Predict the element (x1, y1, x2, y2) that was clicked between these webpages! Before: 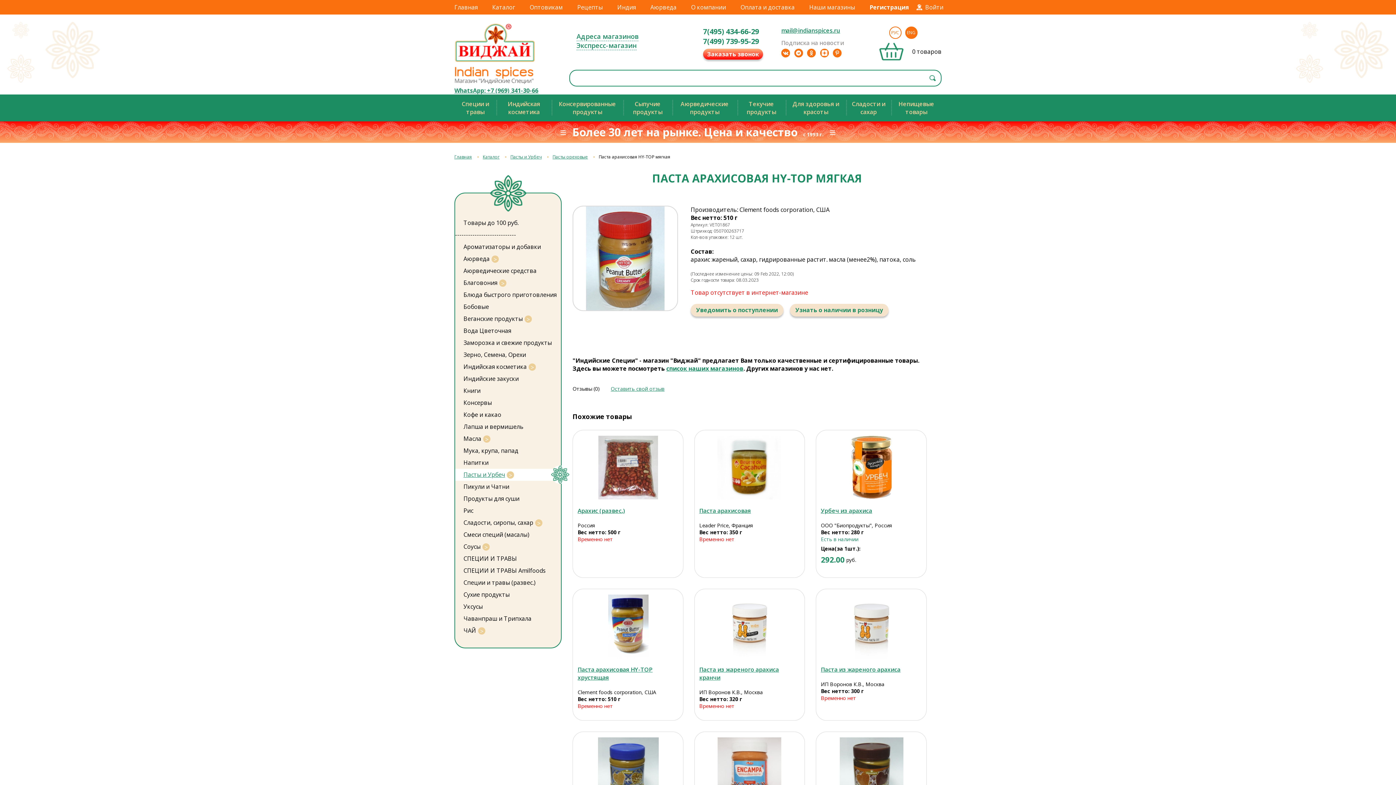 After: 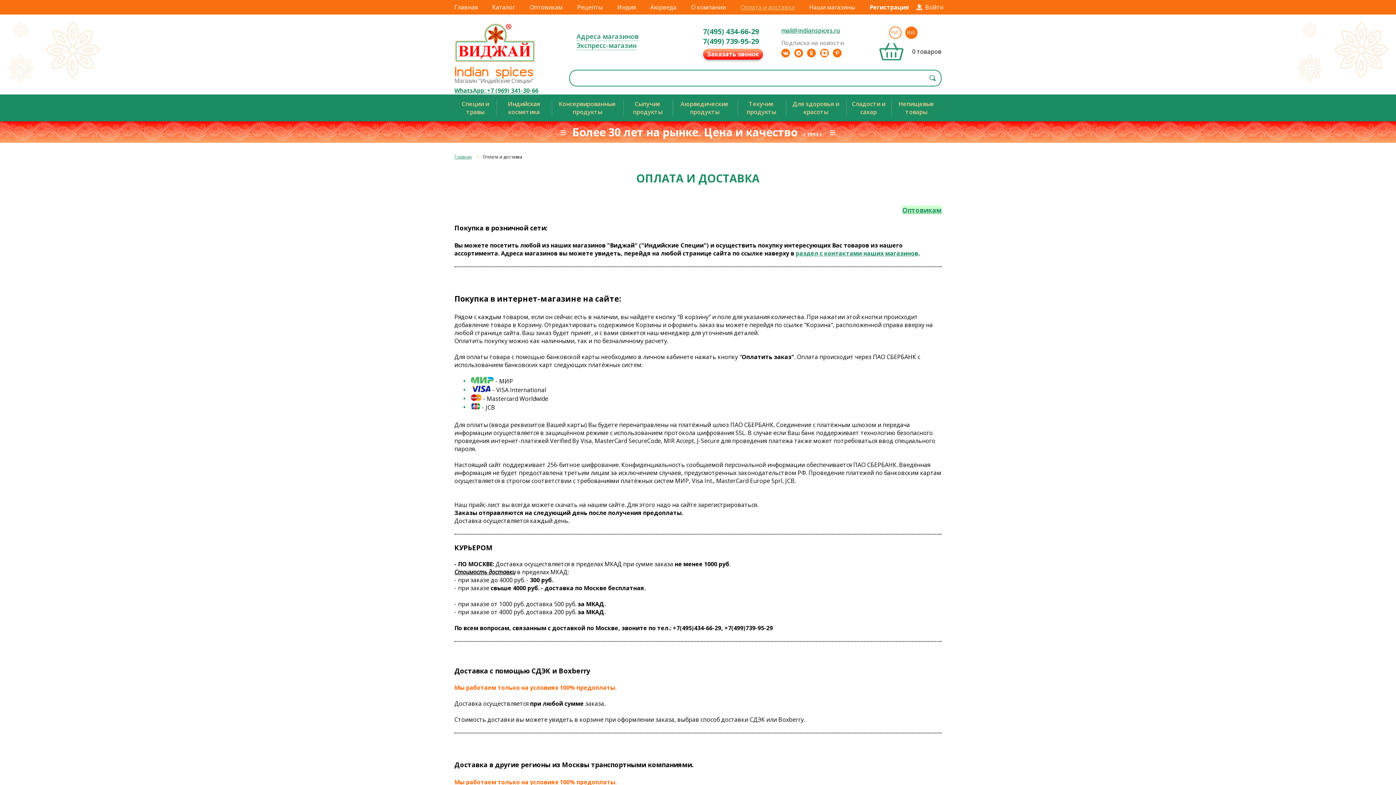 Action: bbox: (740, 0, 794, 14) label: Оплата и доставка